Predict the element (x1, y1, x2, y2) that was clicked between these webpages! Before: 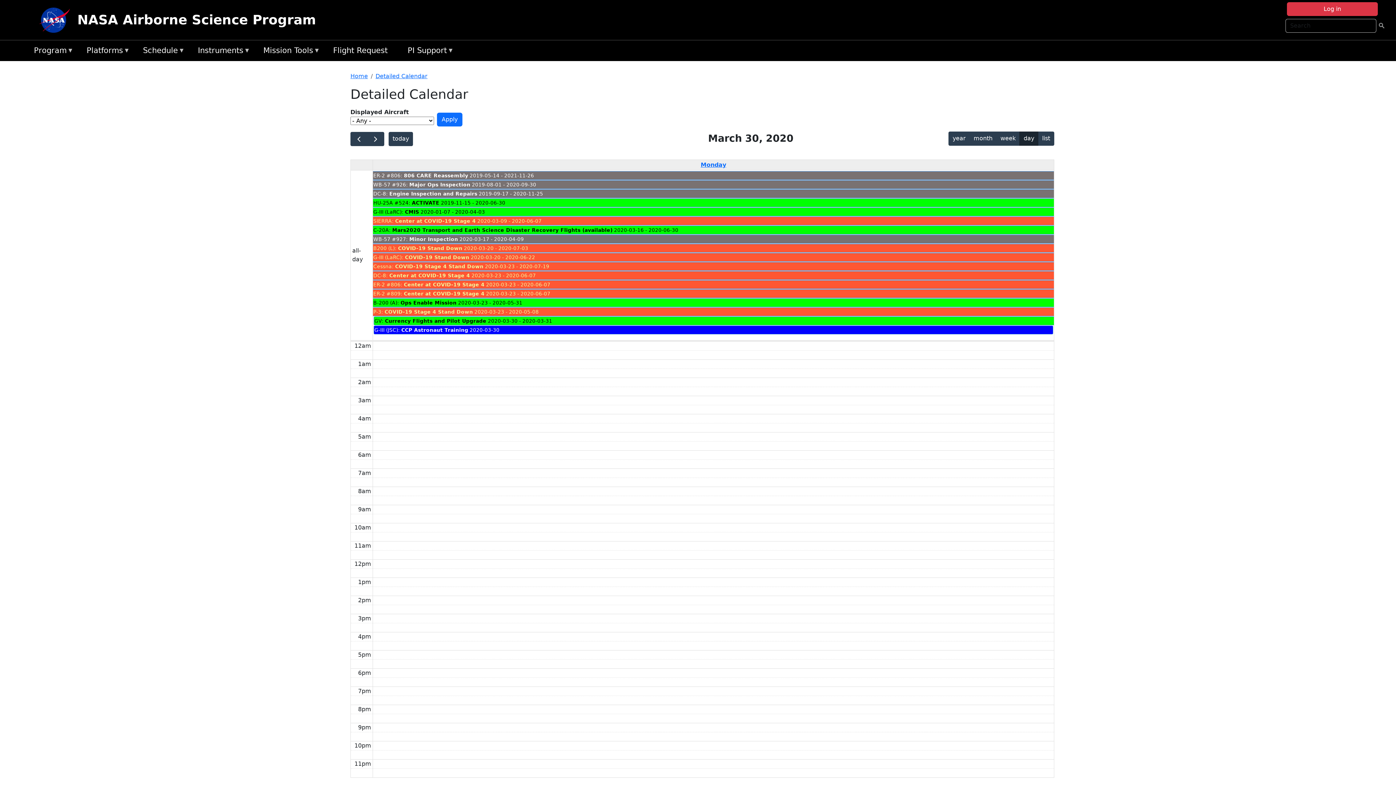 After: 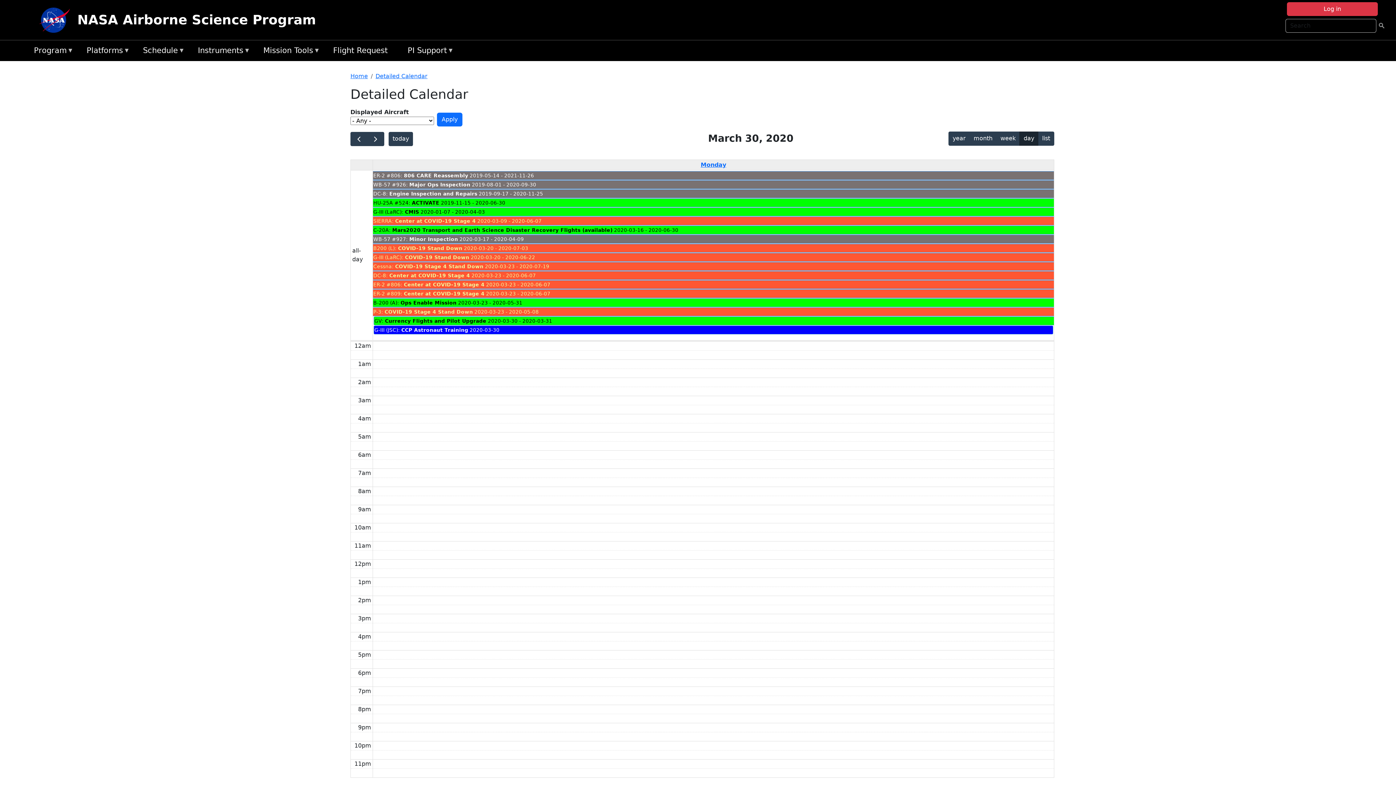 Action: label: G-III (JSC): CCP Astronaut Training 2020-03-30 bbox: (373, 325, 1053, 334)